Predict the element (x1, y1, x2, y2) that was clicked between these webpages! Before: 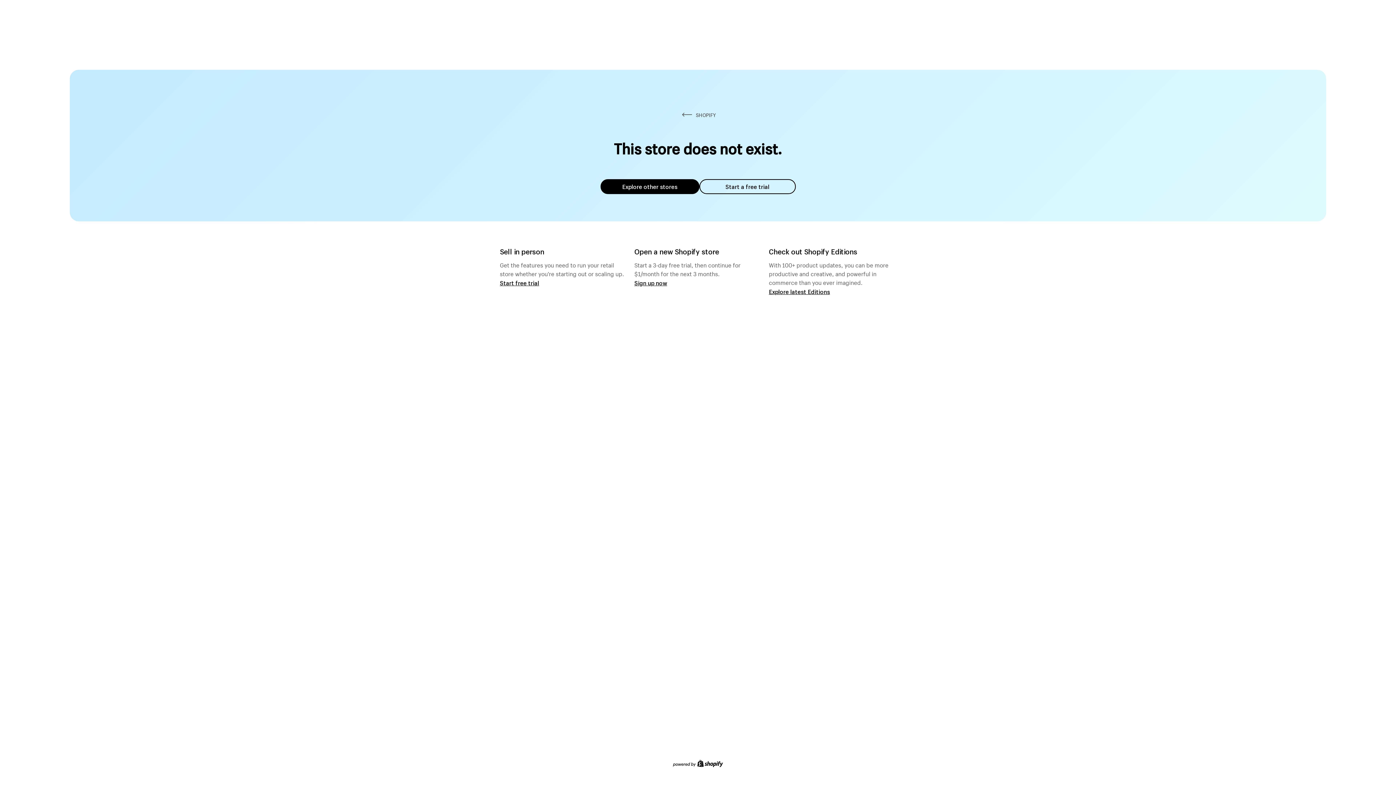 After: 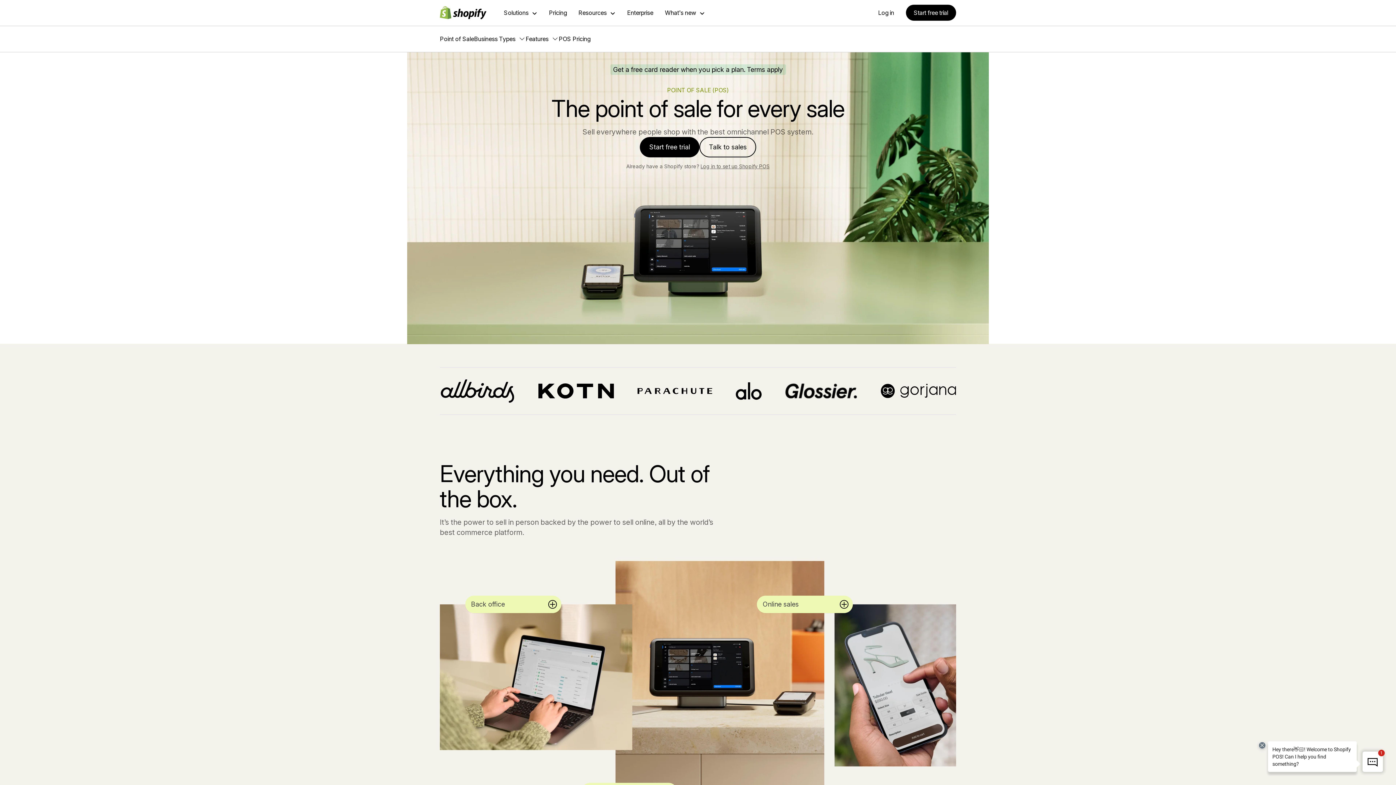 Action: label: Start free trial bbox: (500, 279, 539, 286)